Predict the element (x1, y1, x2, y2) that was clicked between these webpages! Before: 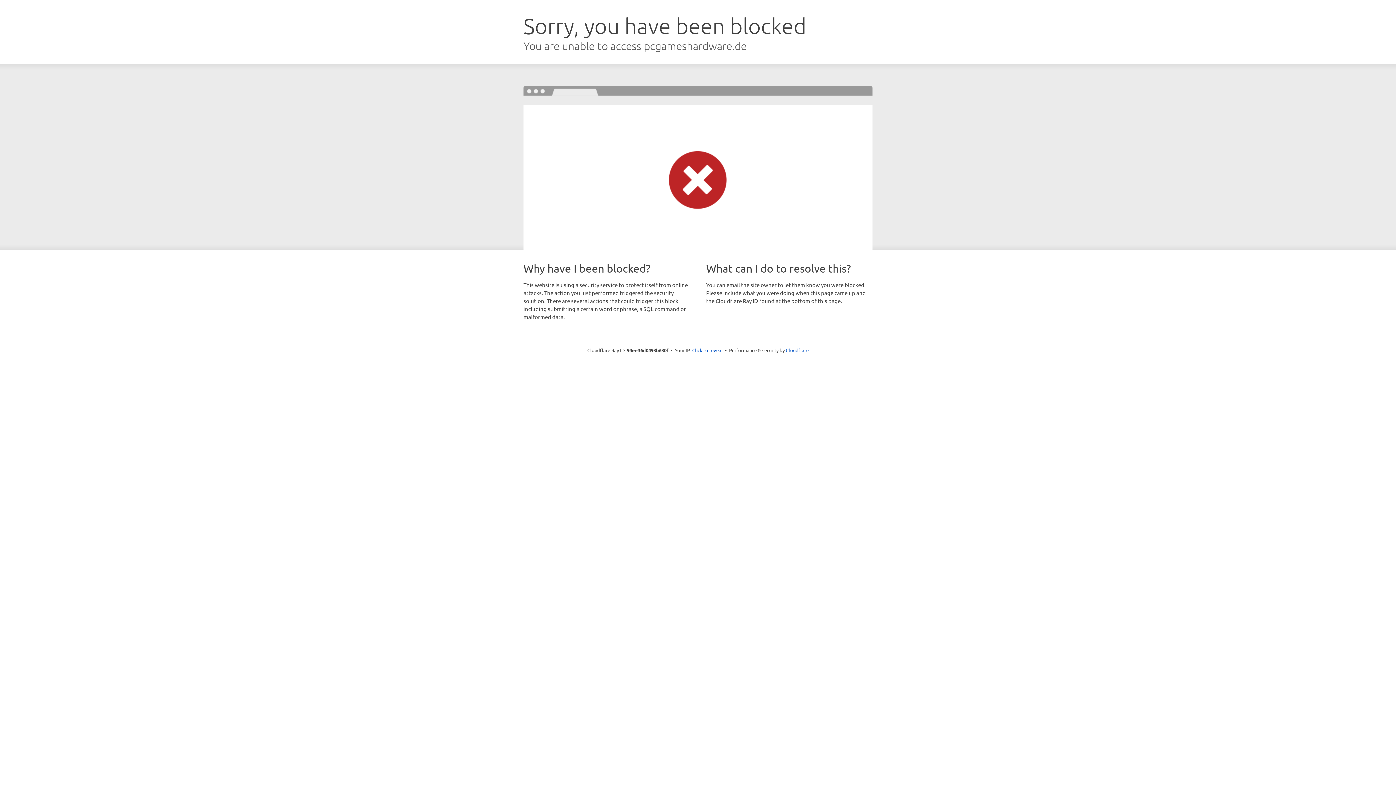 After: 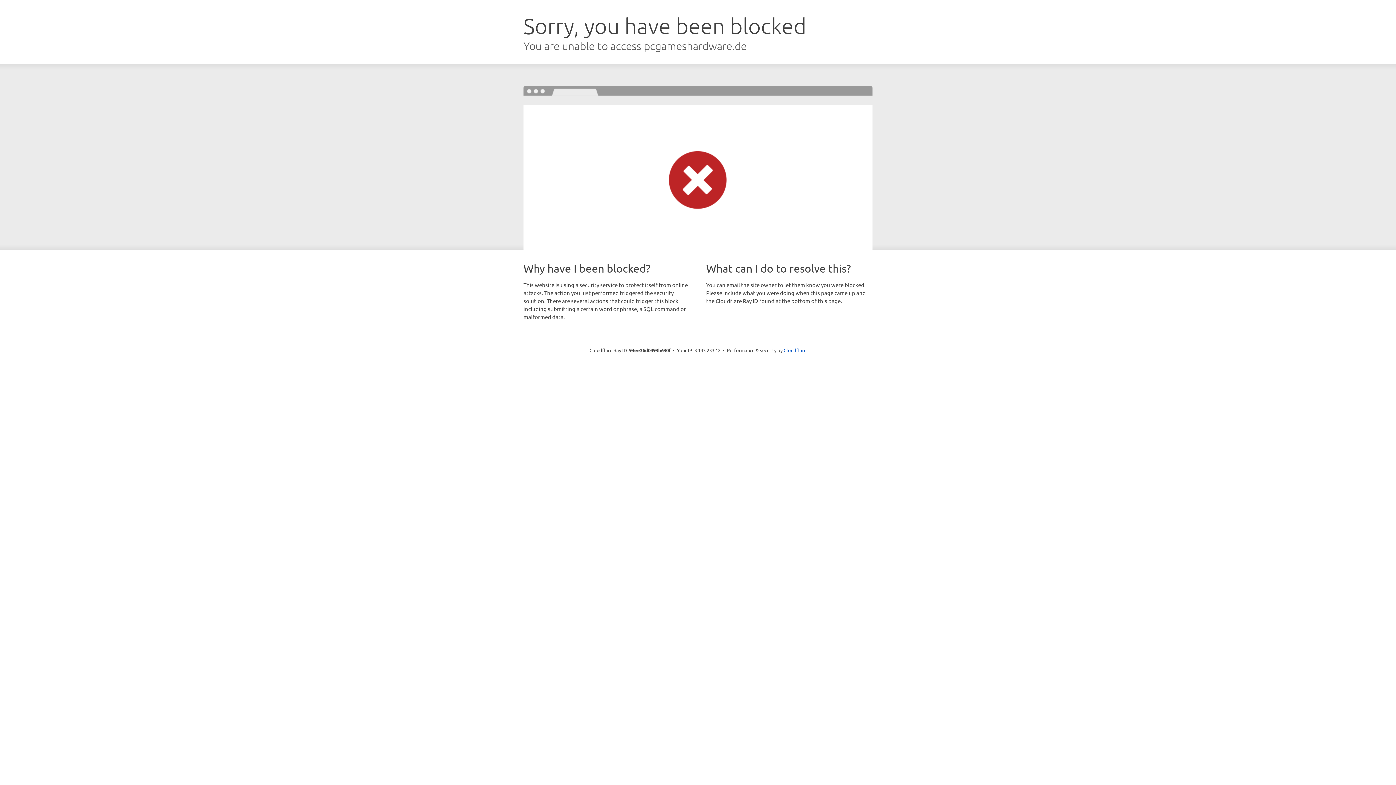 Action: bbox: (692, 346, 722, 353) label: Click to reveal